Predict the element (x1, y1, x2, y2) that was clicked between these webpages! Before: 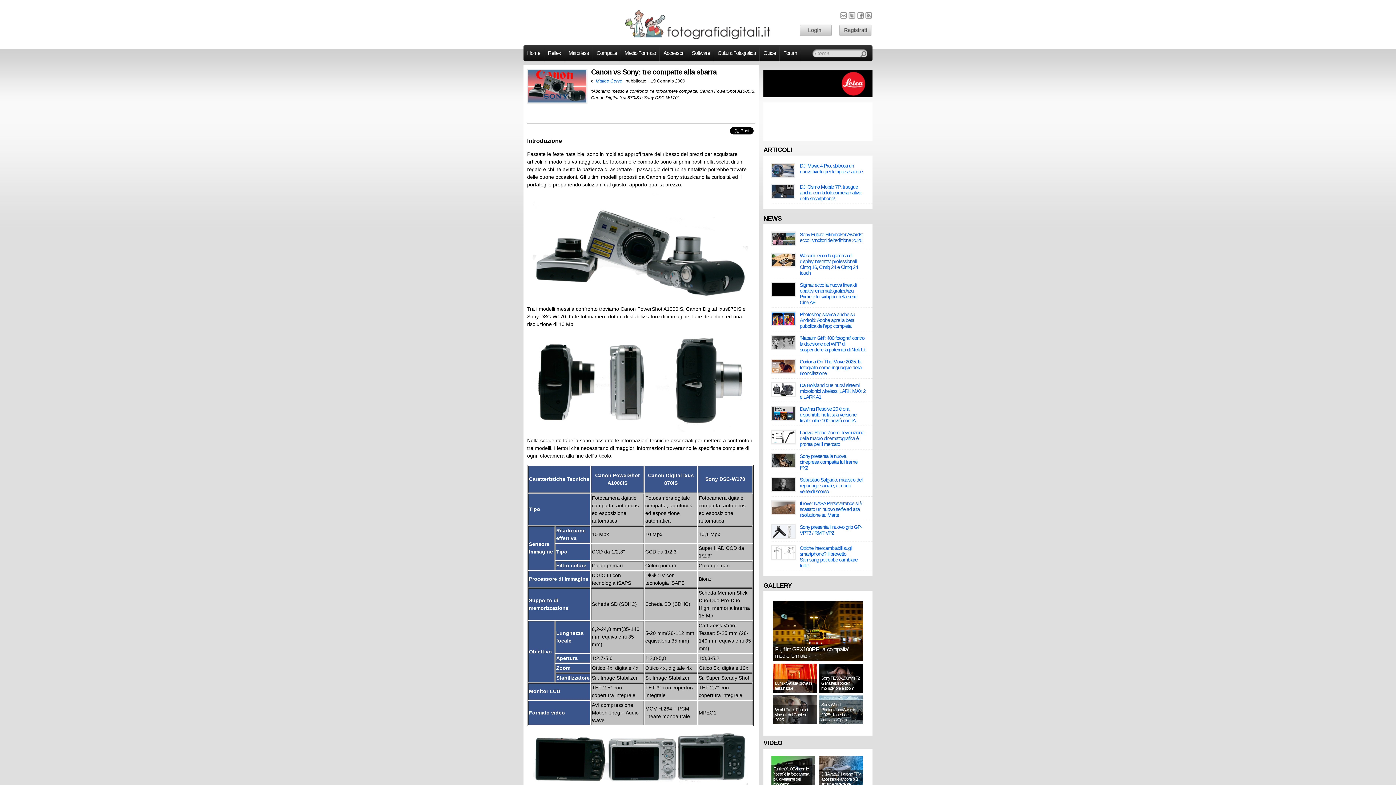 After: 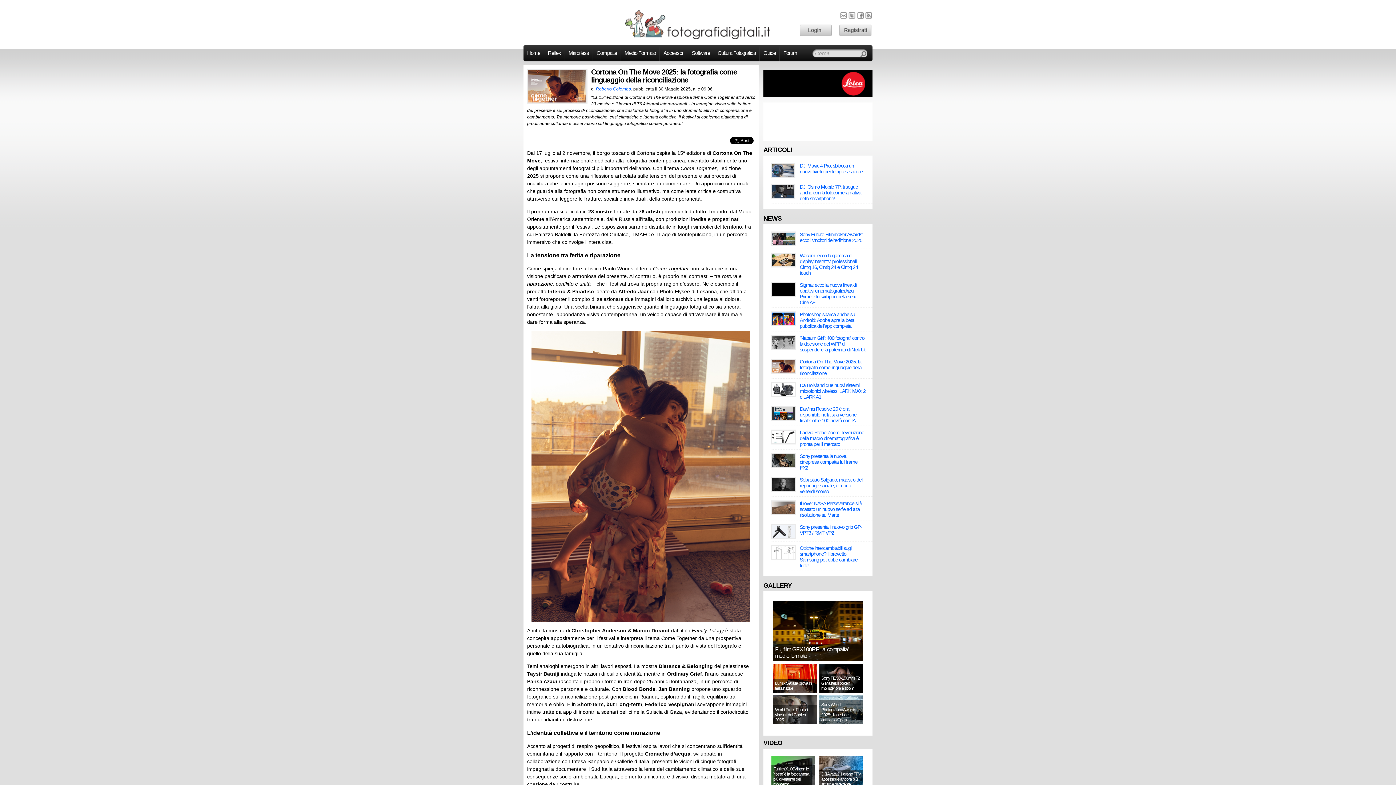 Action: label: Cortona On The Move 2025: la fotografia come linguaggio della riconciliazione bbox: (800, 358, 861, 376)